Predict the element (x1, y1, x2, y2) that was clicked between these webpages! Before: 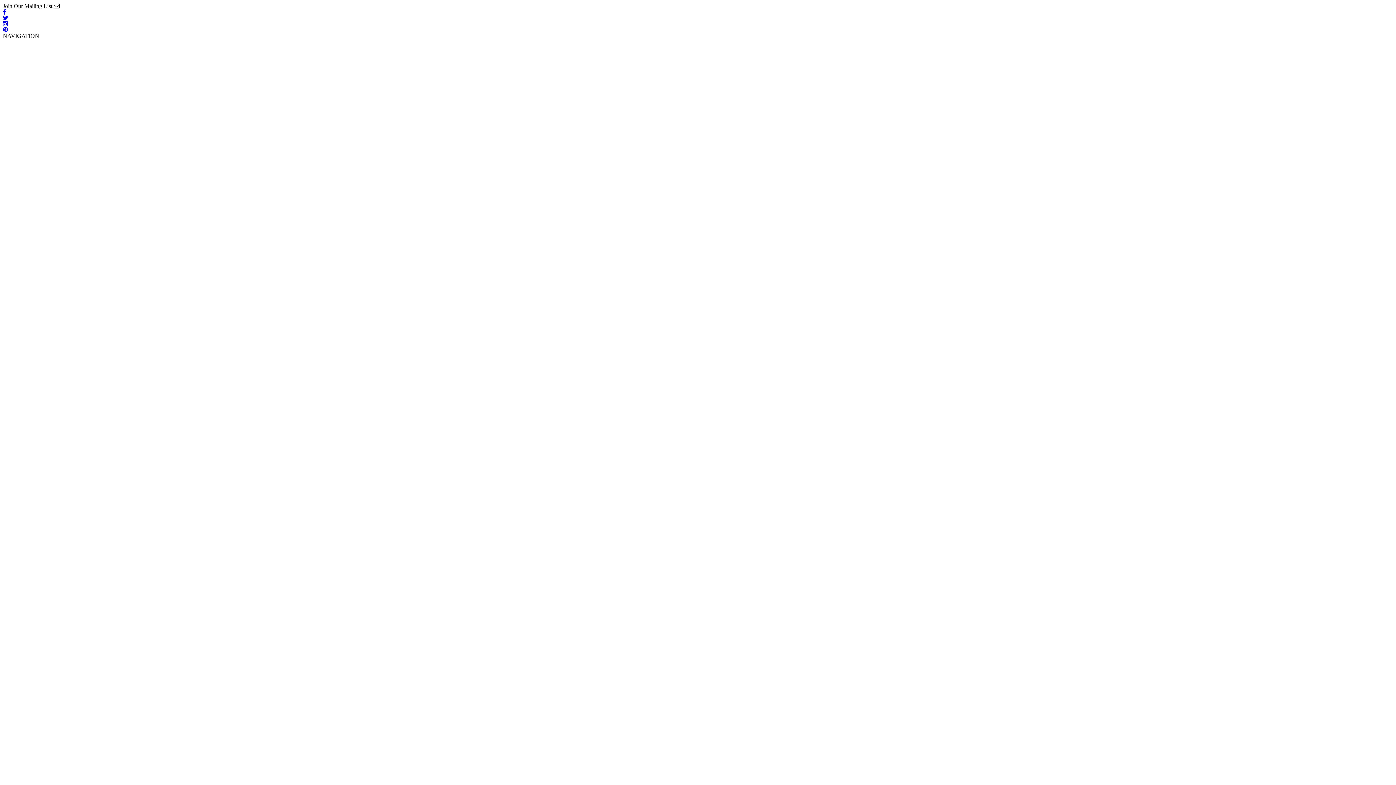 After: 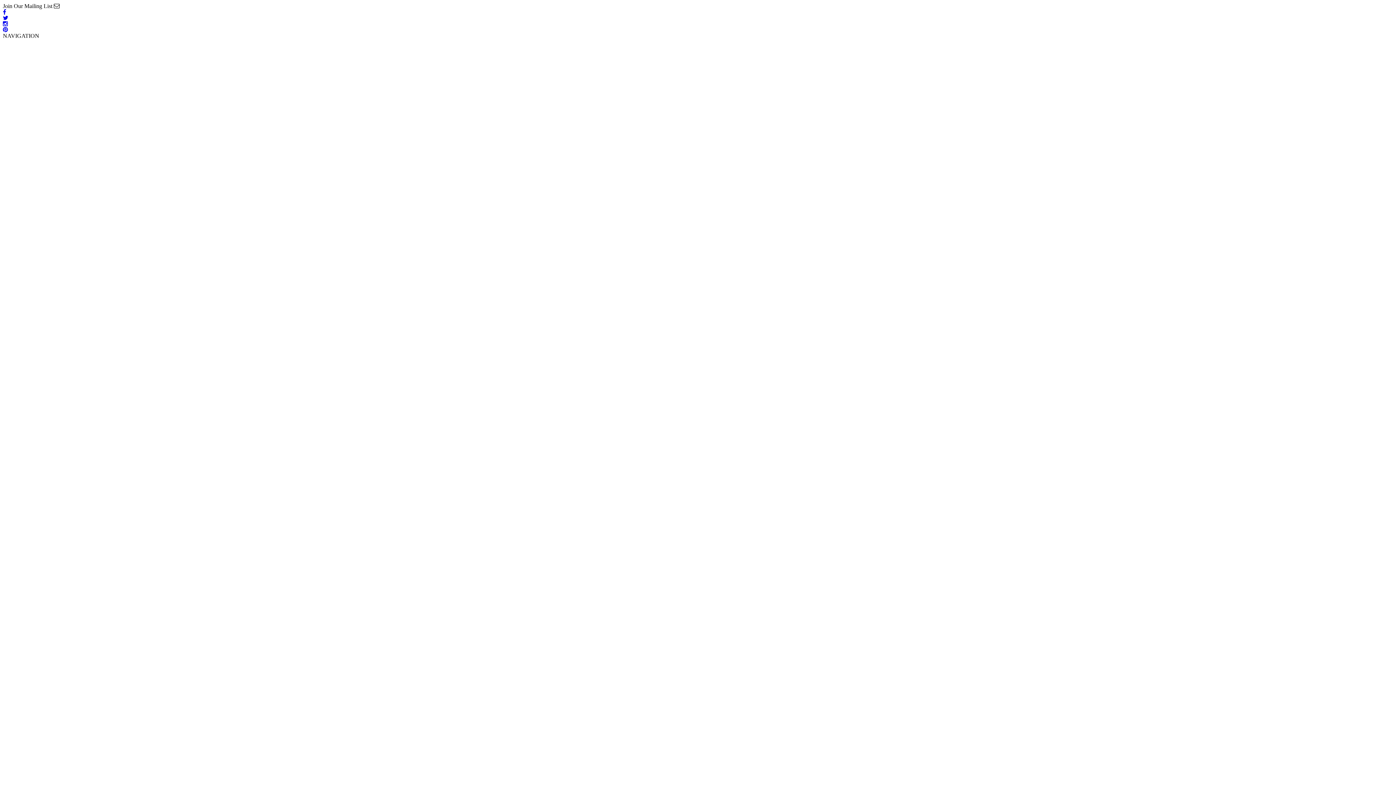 Action: bbox: (2, 20, 8, 26)